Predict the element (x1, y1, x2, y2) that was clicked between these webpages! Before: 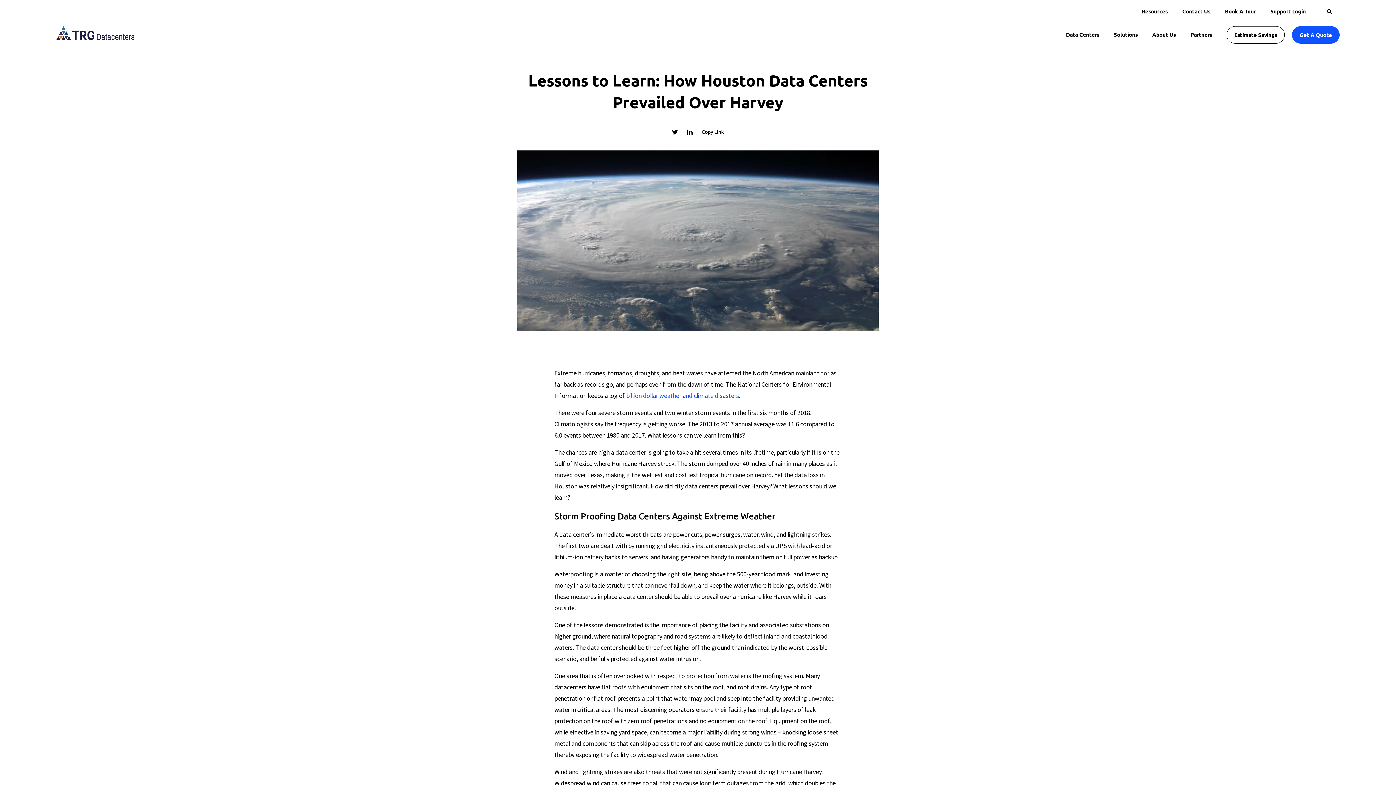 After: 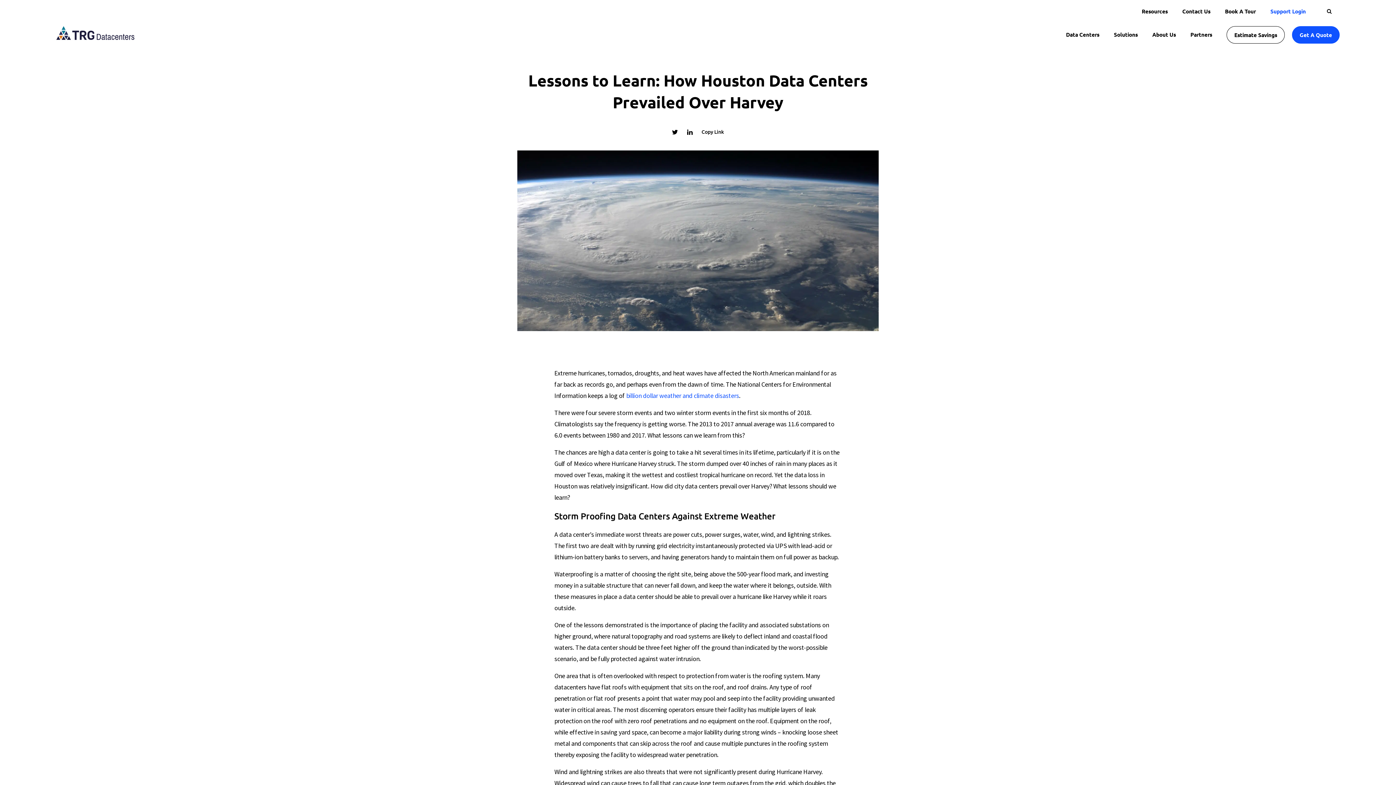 Action: bbox: (1263, 0, 1313, 19) label: Support Login (opens in a new tab)